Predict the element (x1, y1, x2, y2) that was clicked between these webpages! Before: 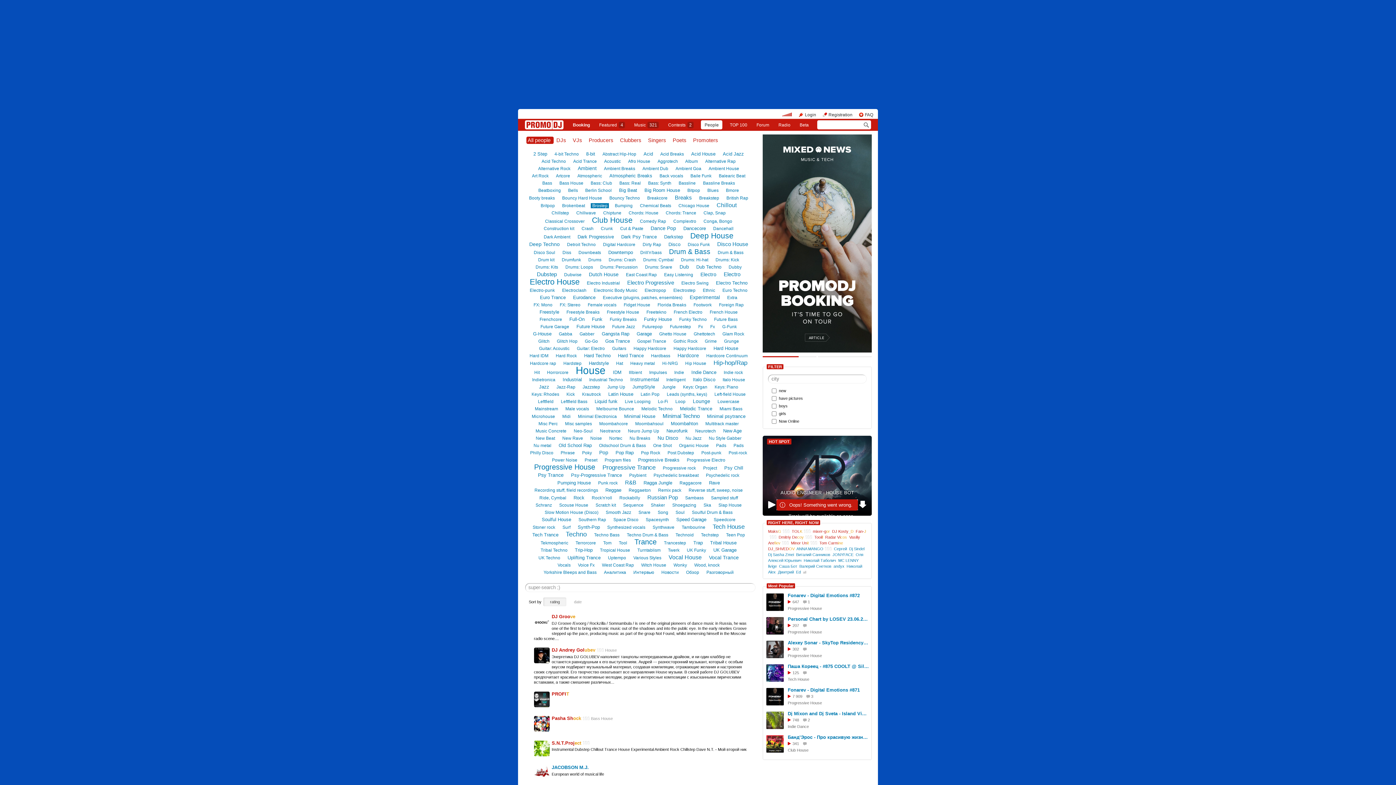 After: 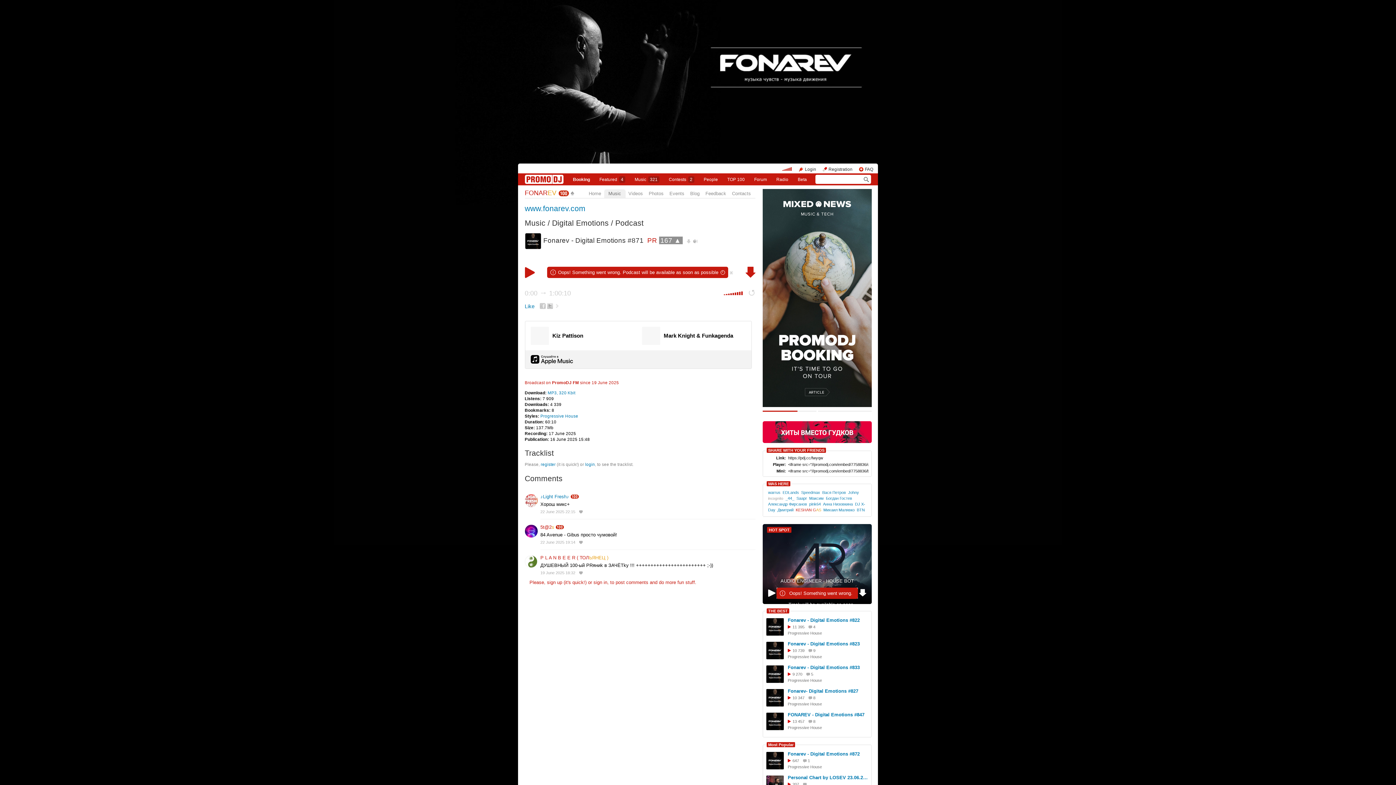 Action: bbox: (766, 687, 784, 706)